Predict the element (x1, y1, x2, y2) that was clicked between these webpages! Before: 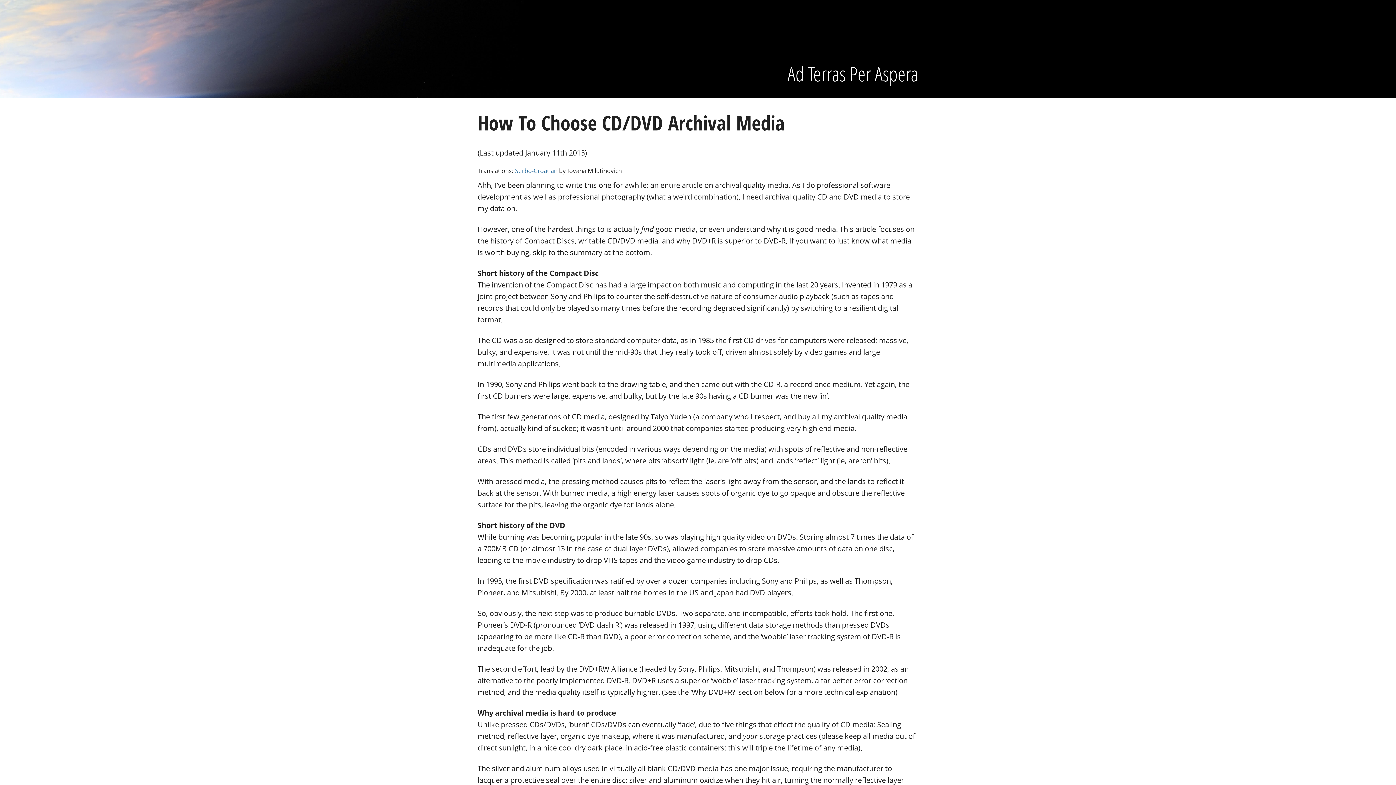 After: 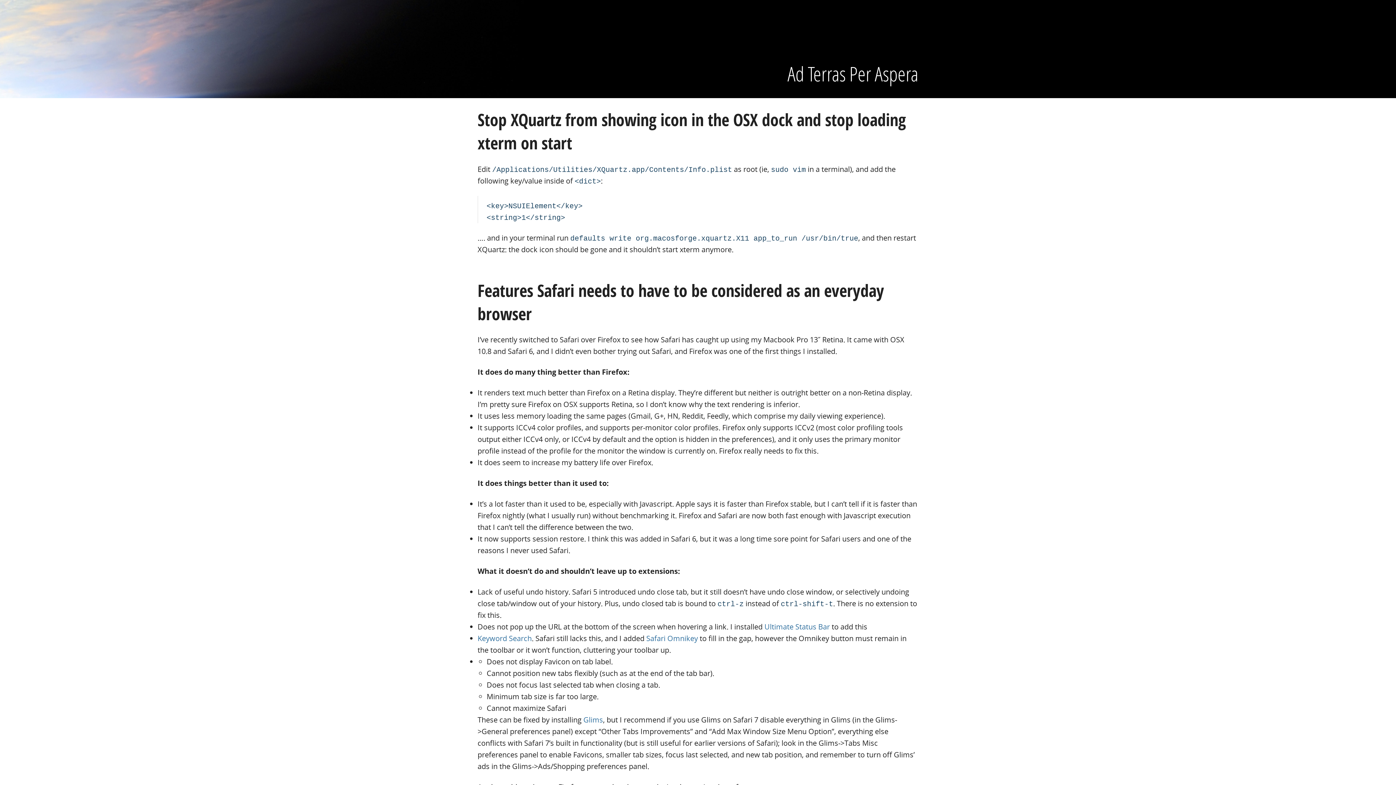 Action: bbox: (477, 60, 918, 88) label: Ad Terras Per Aspera